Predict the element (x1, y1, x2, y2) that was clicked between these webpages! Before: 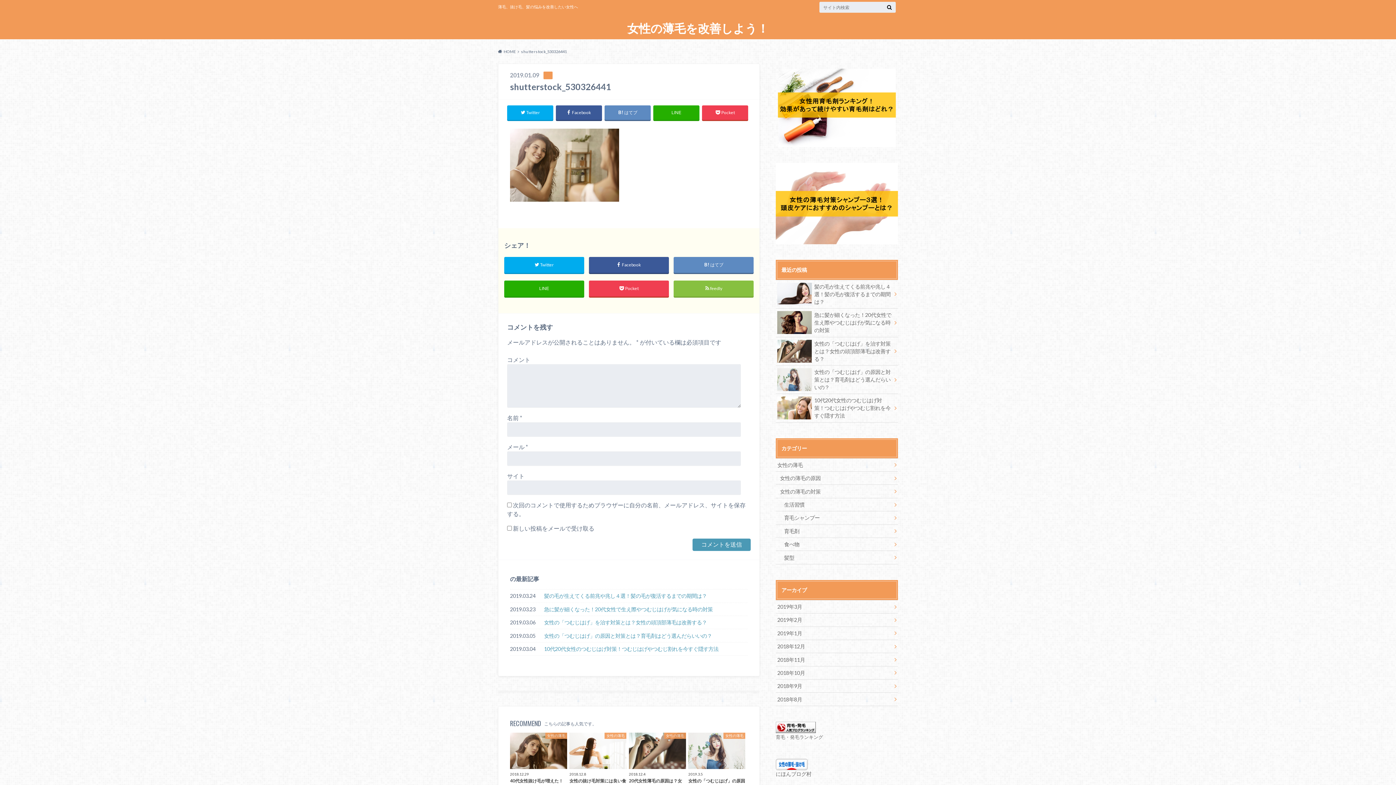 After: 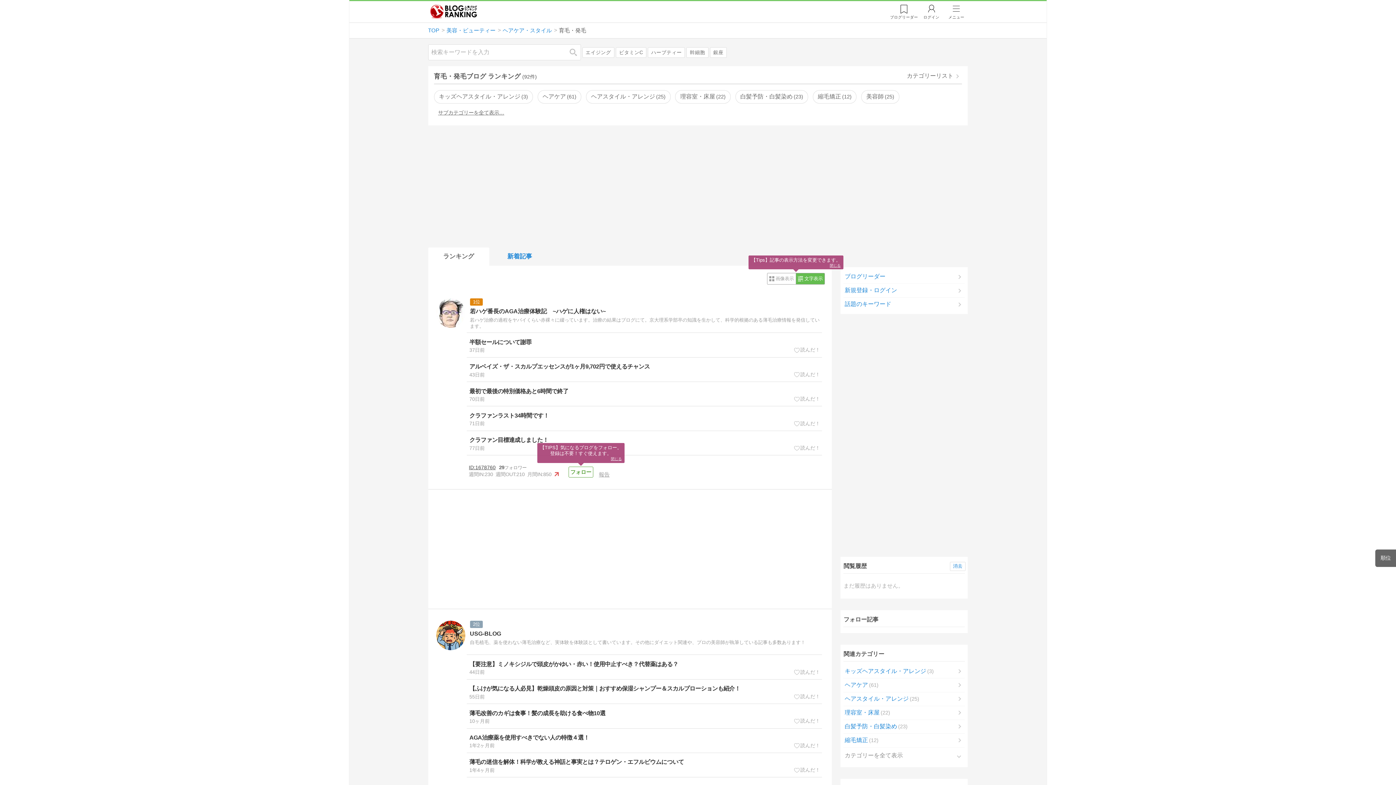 Action: bbox: (776, 734, 823, 740) label: 育毛・発毛ランキング